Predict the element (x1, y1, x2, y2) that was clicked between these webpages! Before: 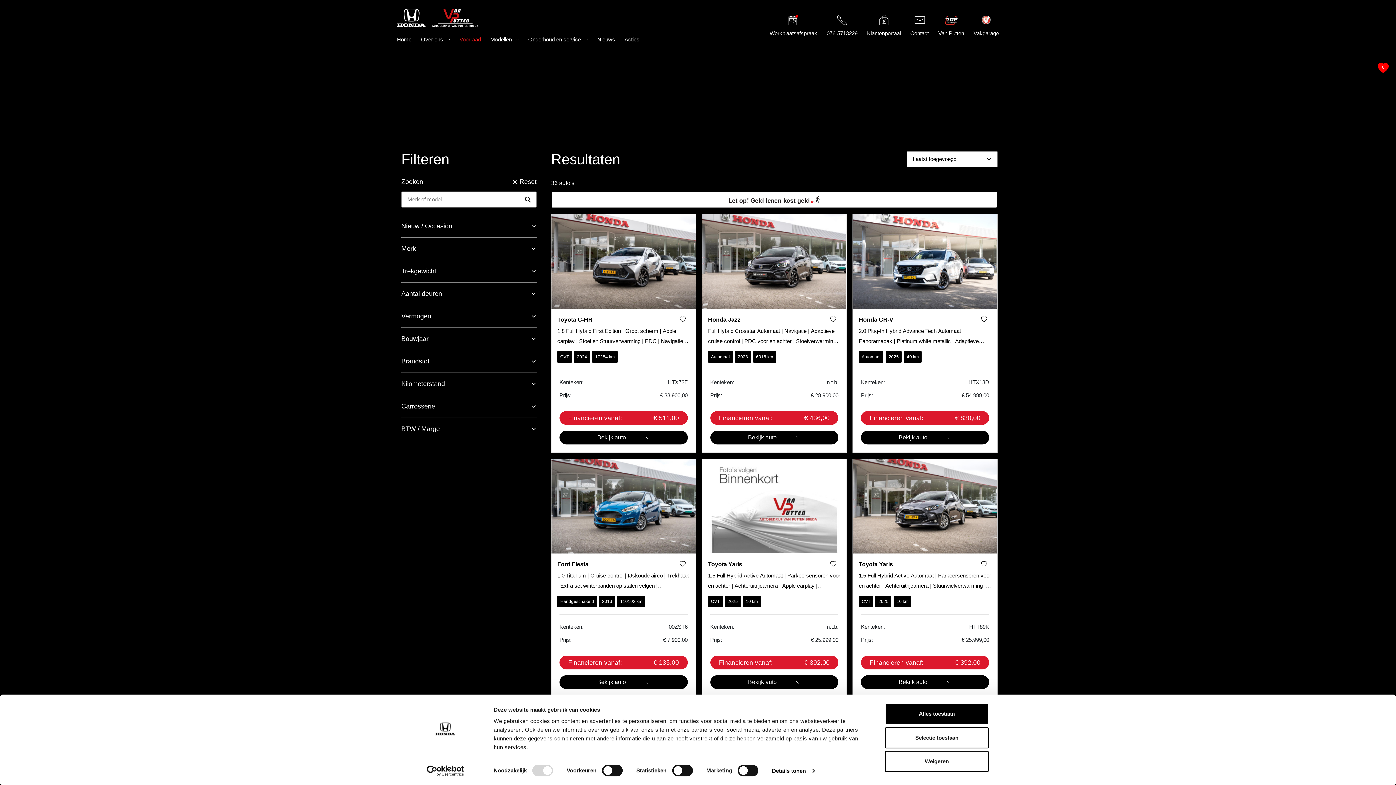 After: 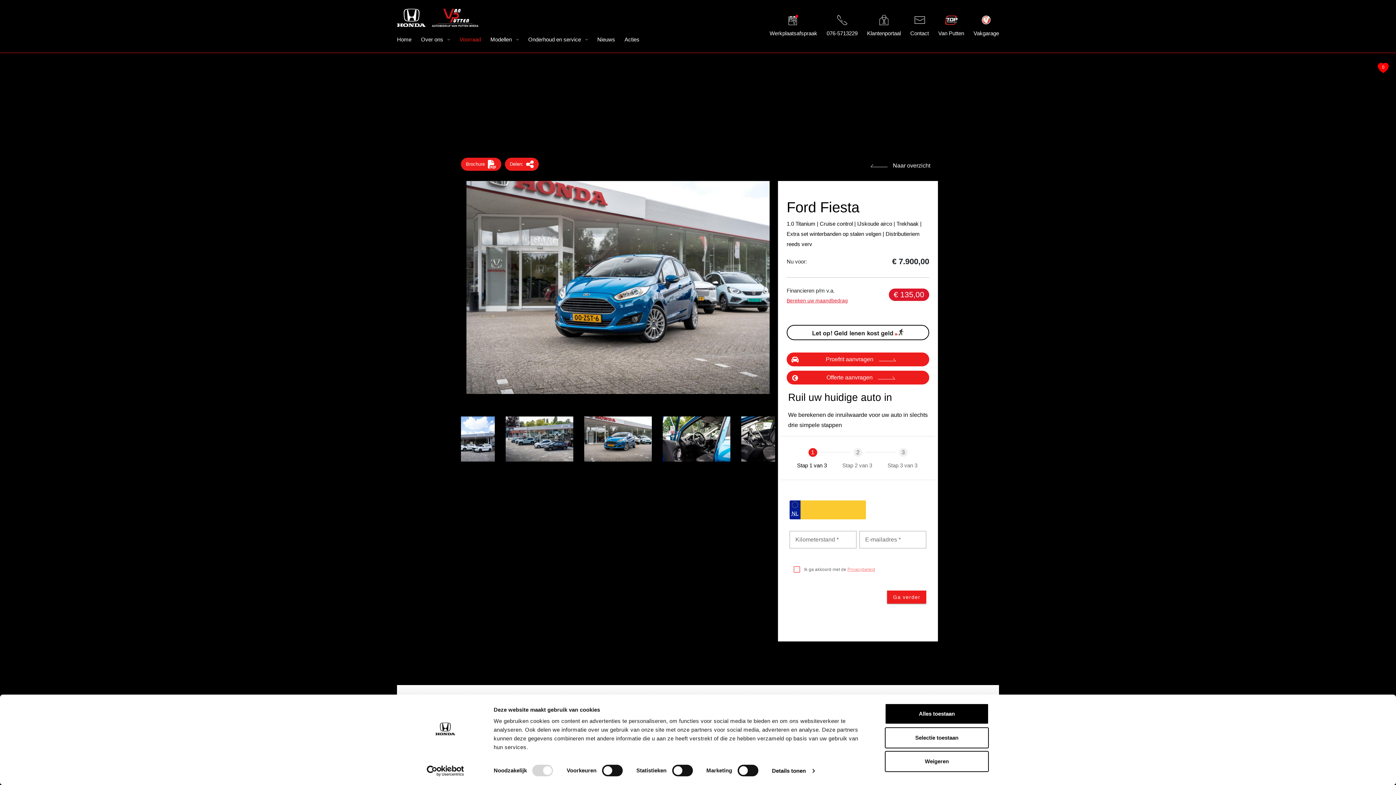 Action: bbox: (551, 458, 696, 697) label: Ford Fiesta

1.0 Titanium | Cruise control | IJskoude airco | Trekhaak | Extra set winterbanden op stalen velgen | Distributieriem reeds verv

Handgeschakeld
2013
110102 km
Kenteken:
00ZST6
Prijs:
€ 7.900,00
Financieren vanaf:
€ 135,00
Bekijk auto